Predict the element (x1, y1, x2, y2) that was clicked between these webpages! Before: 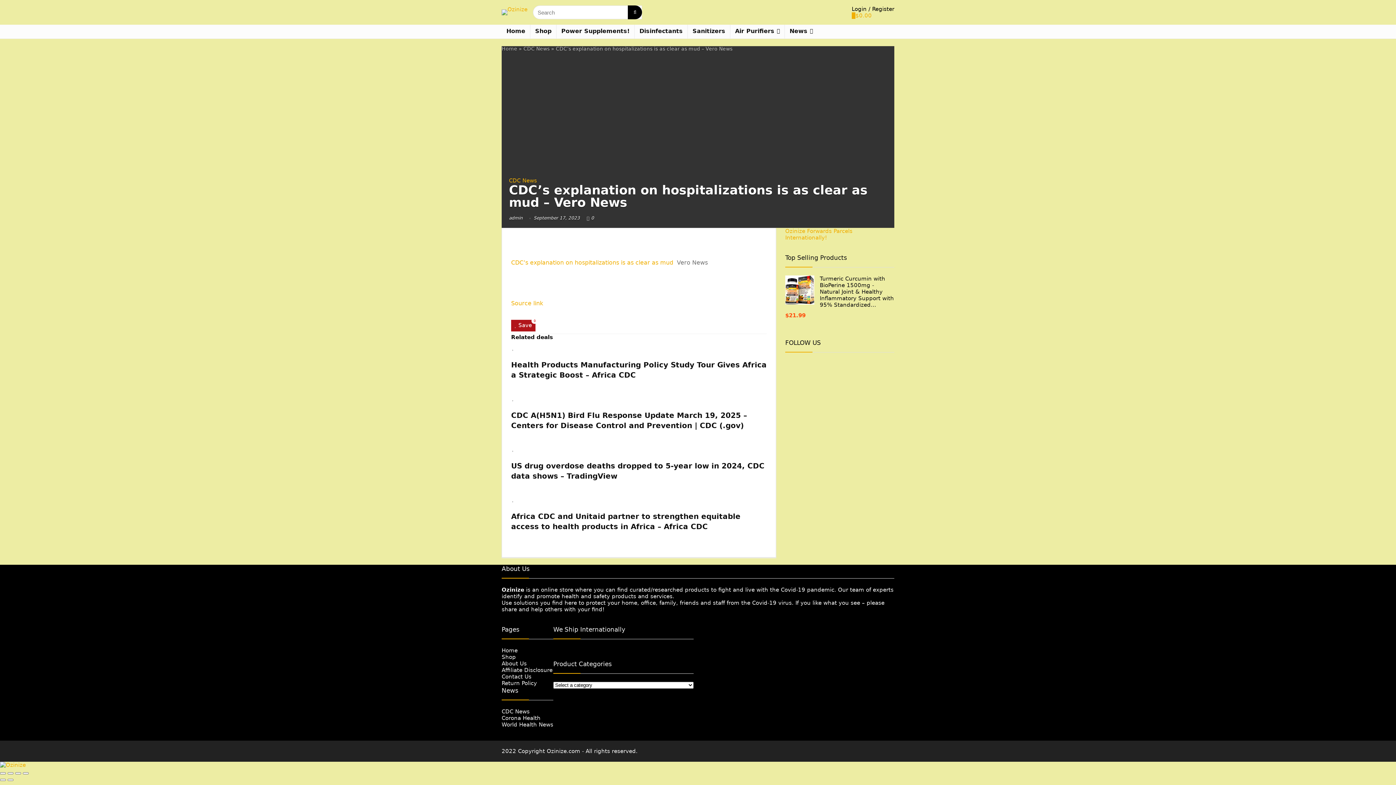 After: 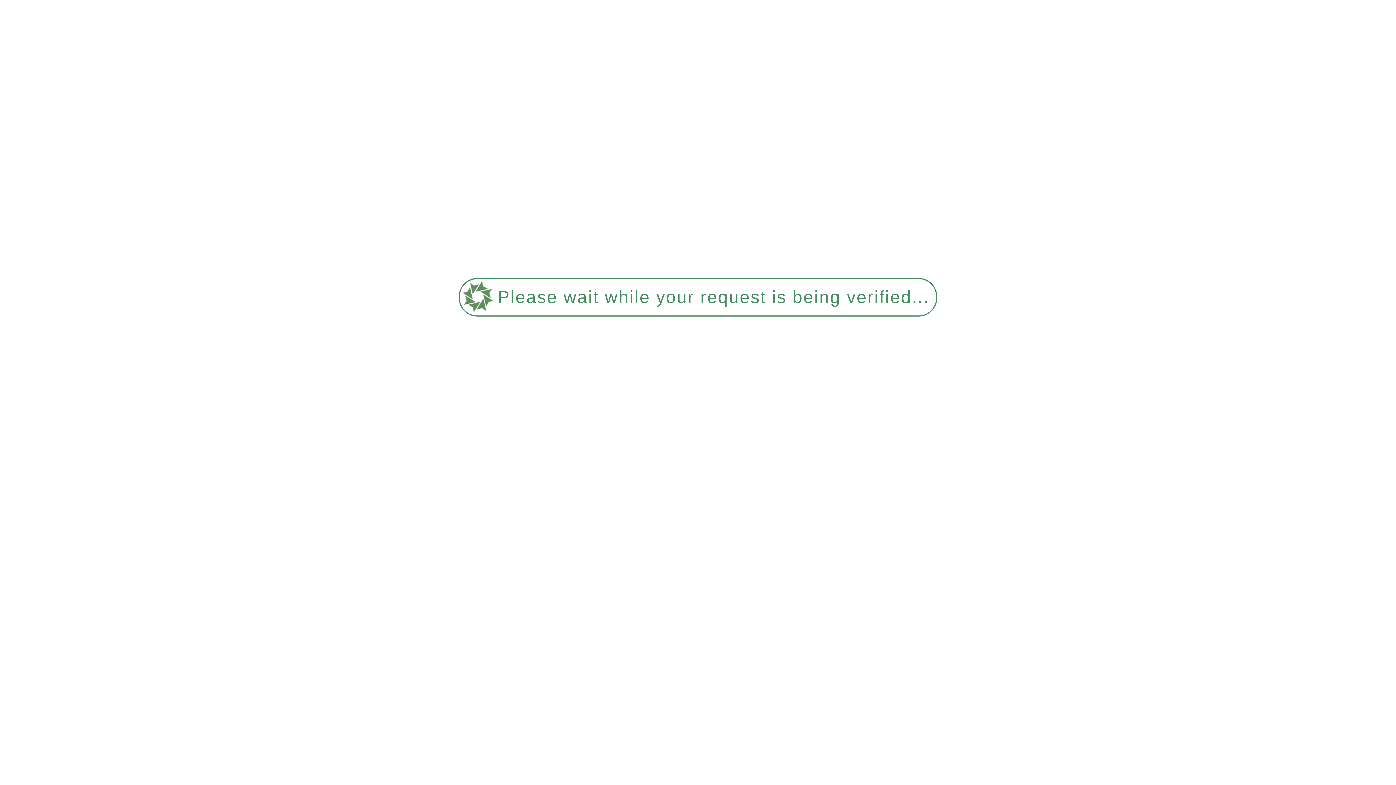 Action: bbox: (501, 667, 552, 673) label: Affiliate Disclosure